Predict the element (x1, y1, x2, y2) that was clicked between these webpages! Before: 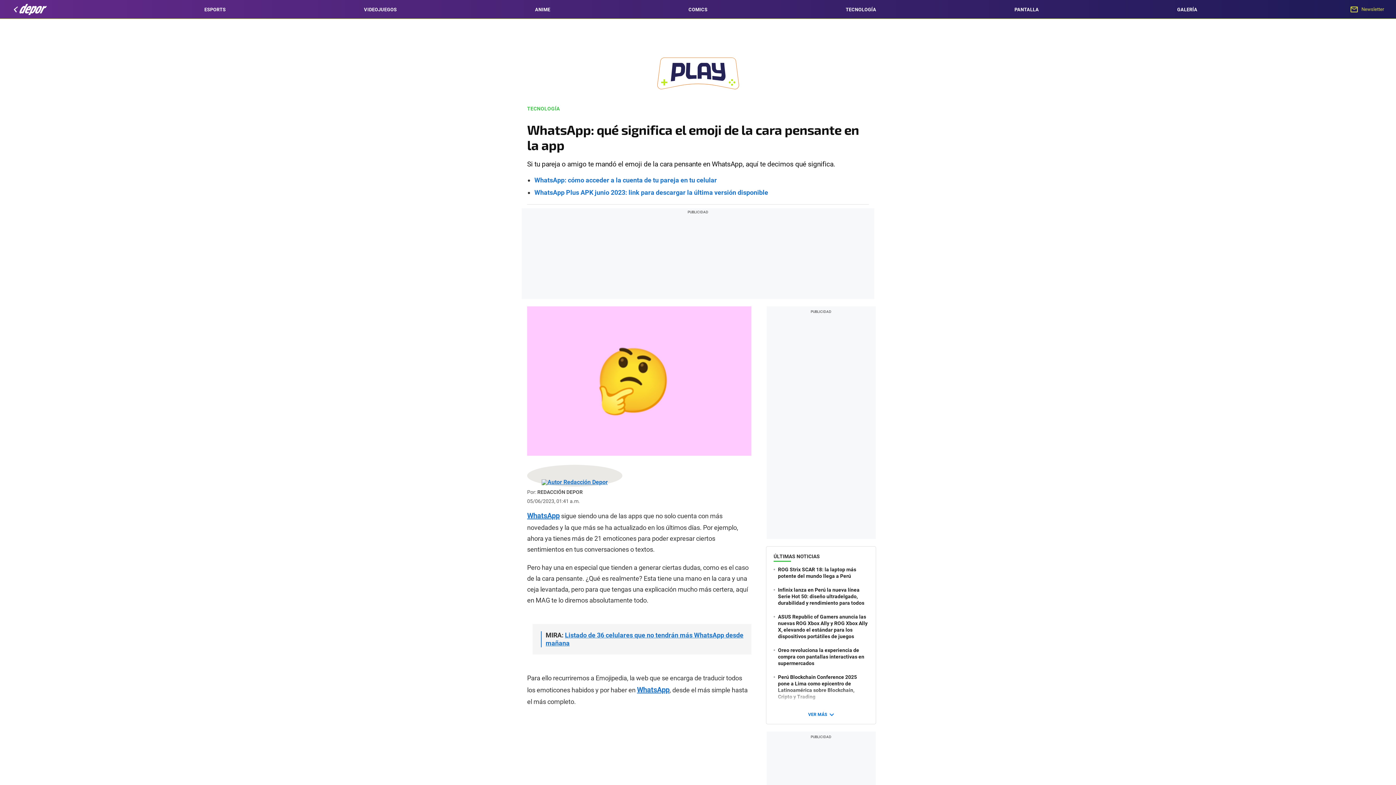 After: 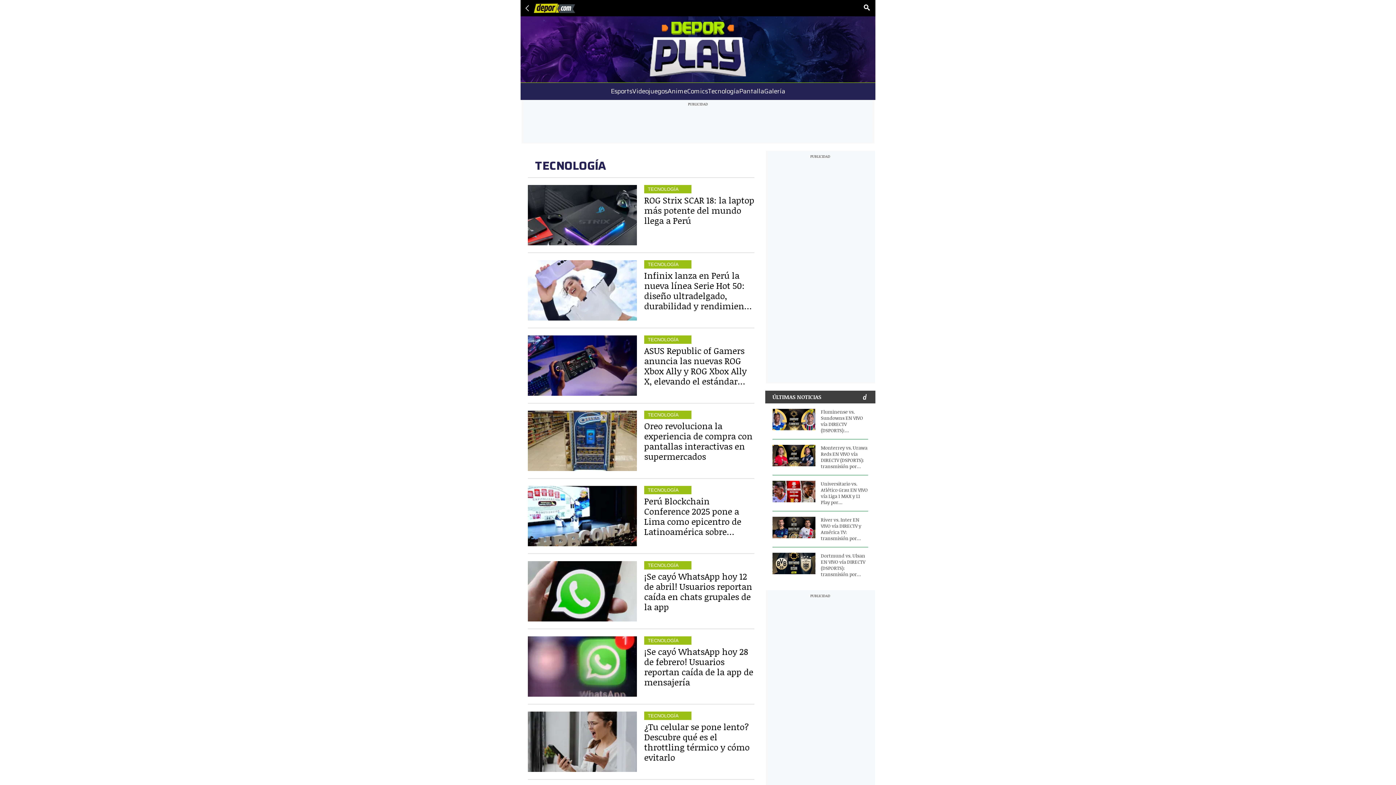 Action: bbox: (527, 106, 559, 111) label: TECNOLOGÍA